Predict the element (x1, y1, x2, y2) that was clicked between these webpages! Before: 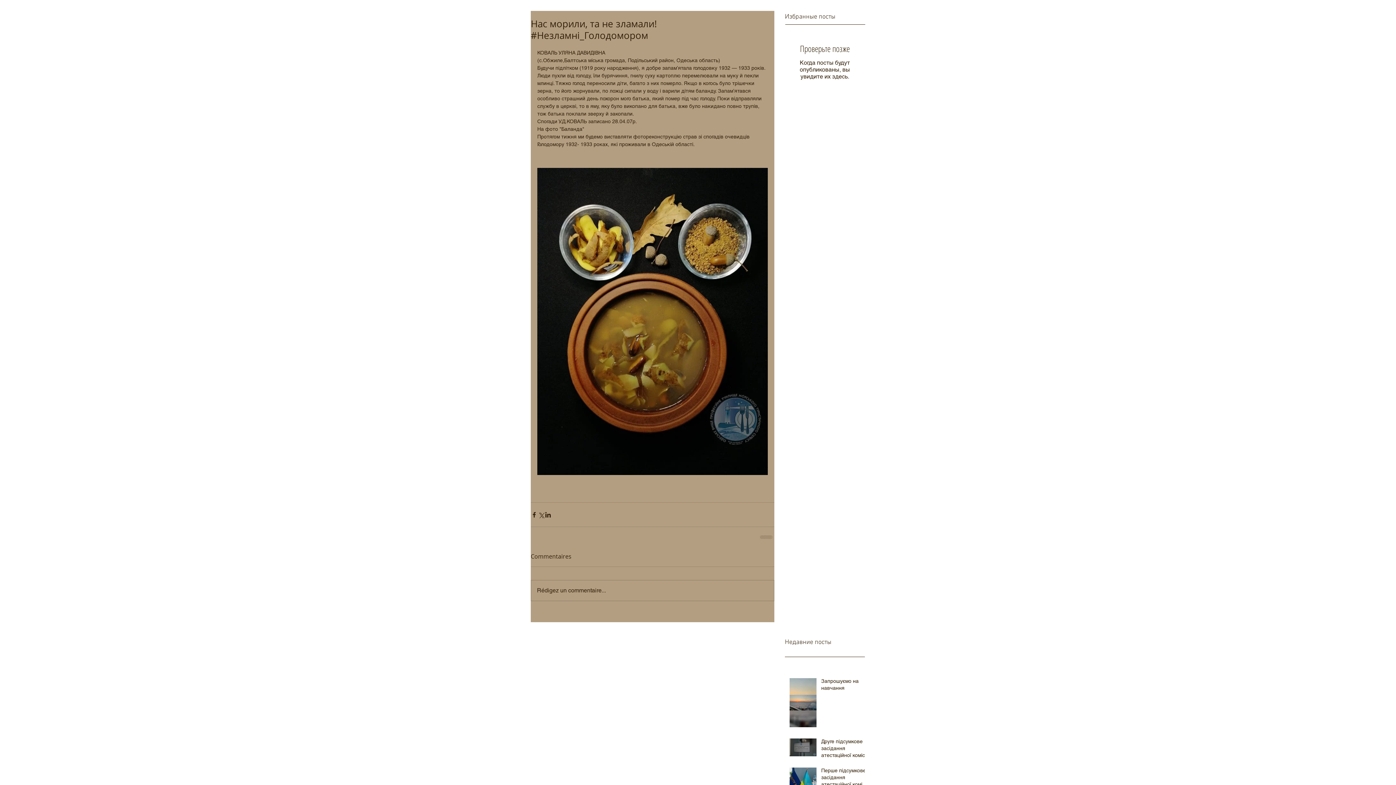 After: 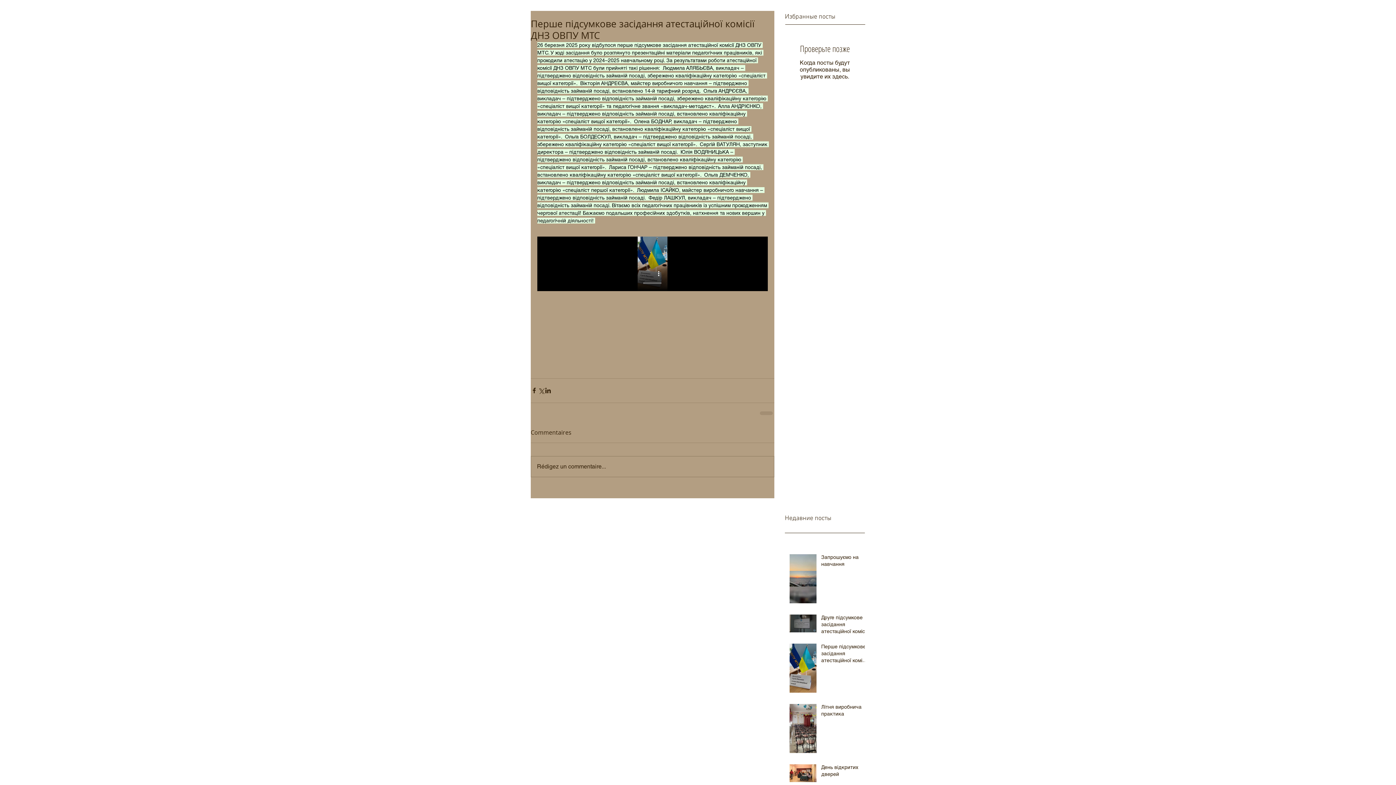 Action: label: Перше підсумкове засідання атестаційної комісії ДНЗ ОВПУ МТС bbox: (821, 767, 869, 791)